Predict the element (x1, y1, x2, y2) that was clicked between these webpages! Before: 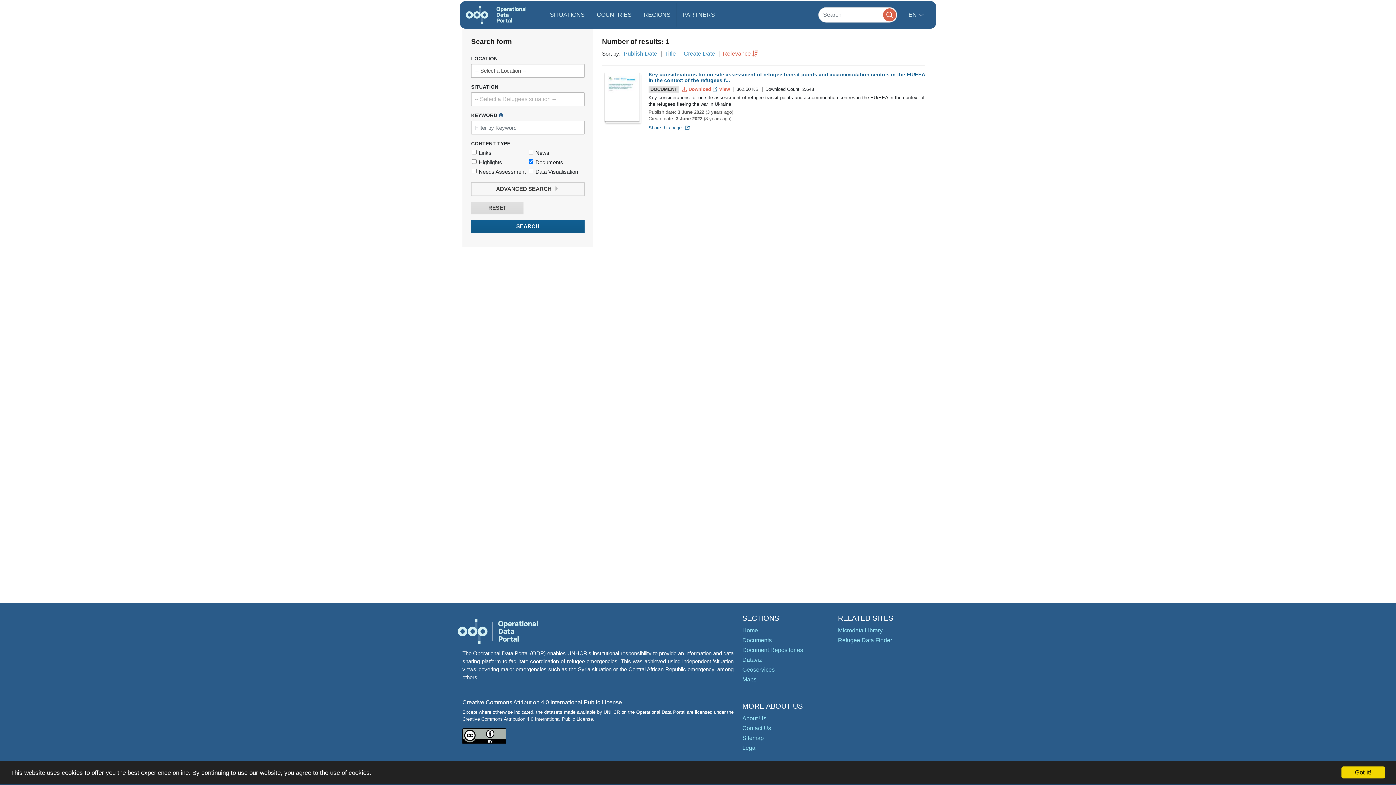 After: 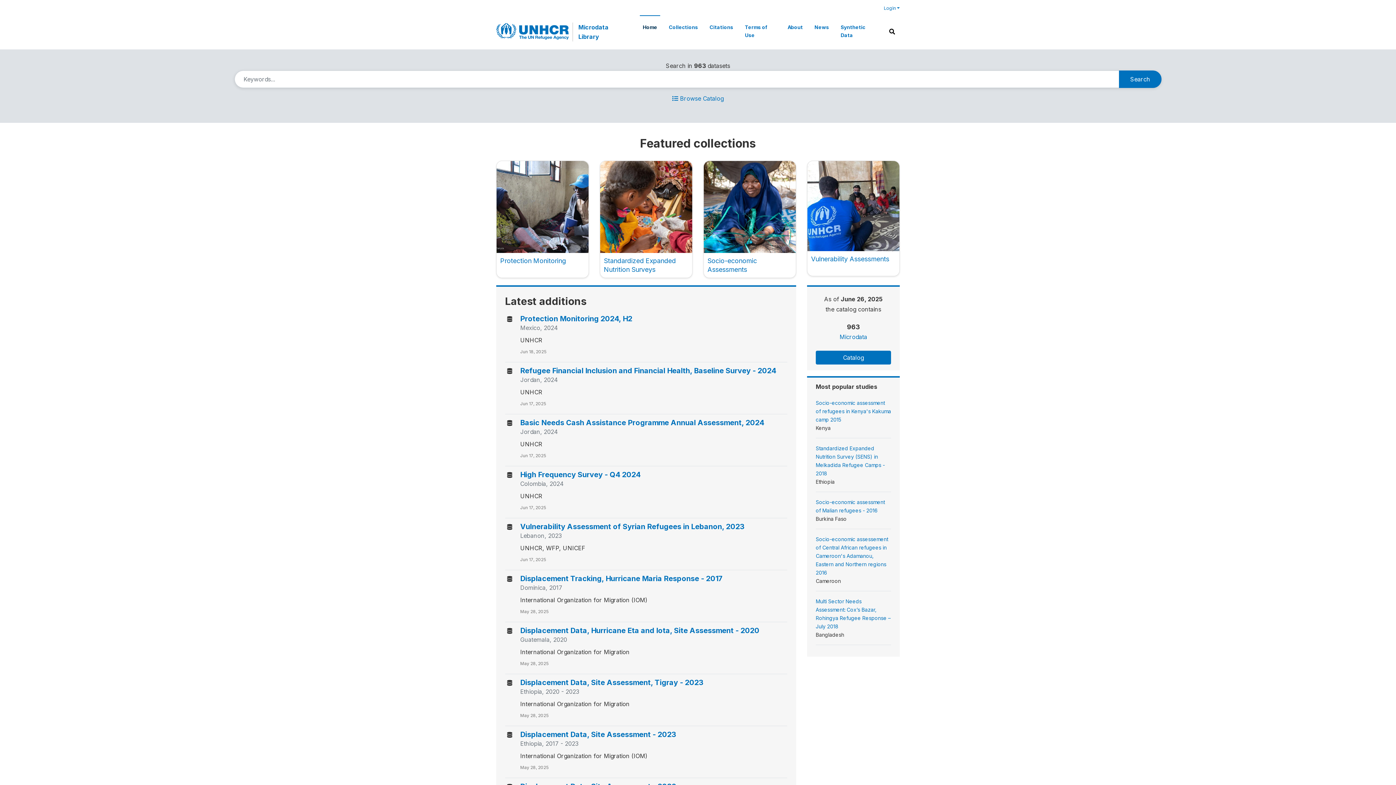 Action: label: Microdata Library bbox: (838, 627, 882, 633)